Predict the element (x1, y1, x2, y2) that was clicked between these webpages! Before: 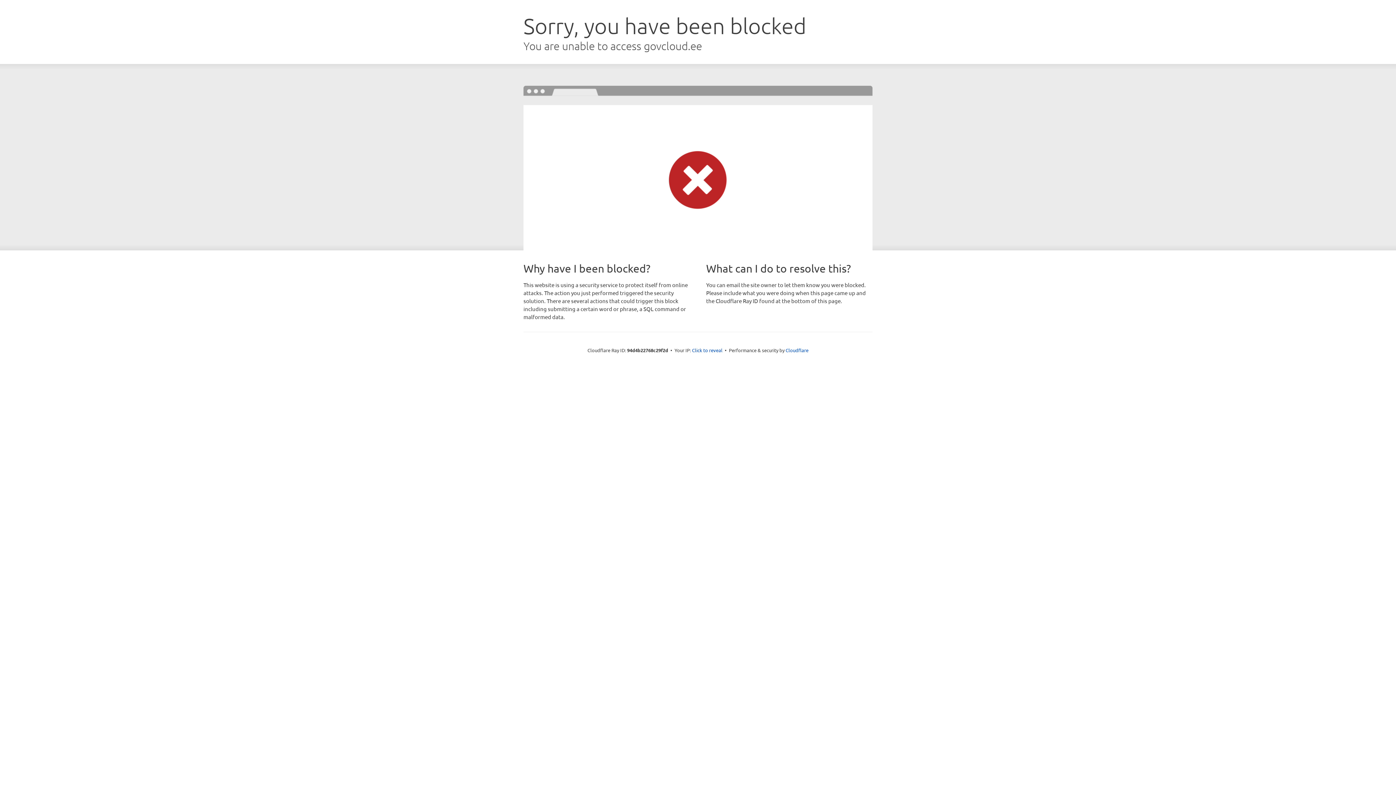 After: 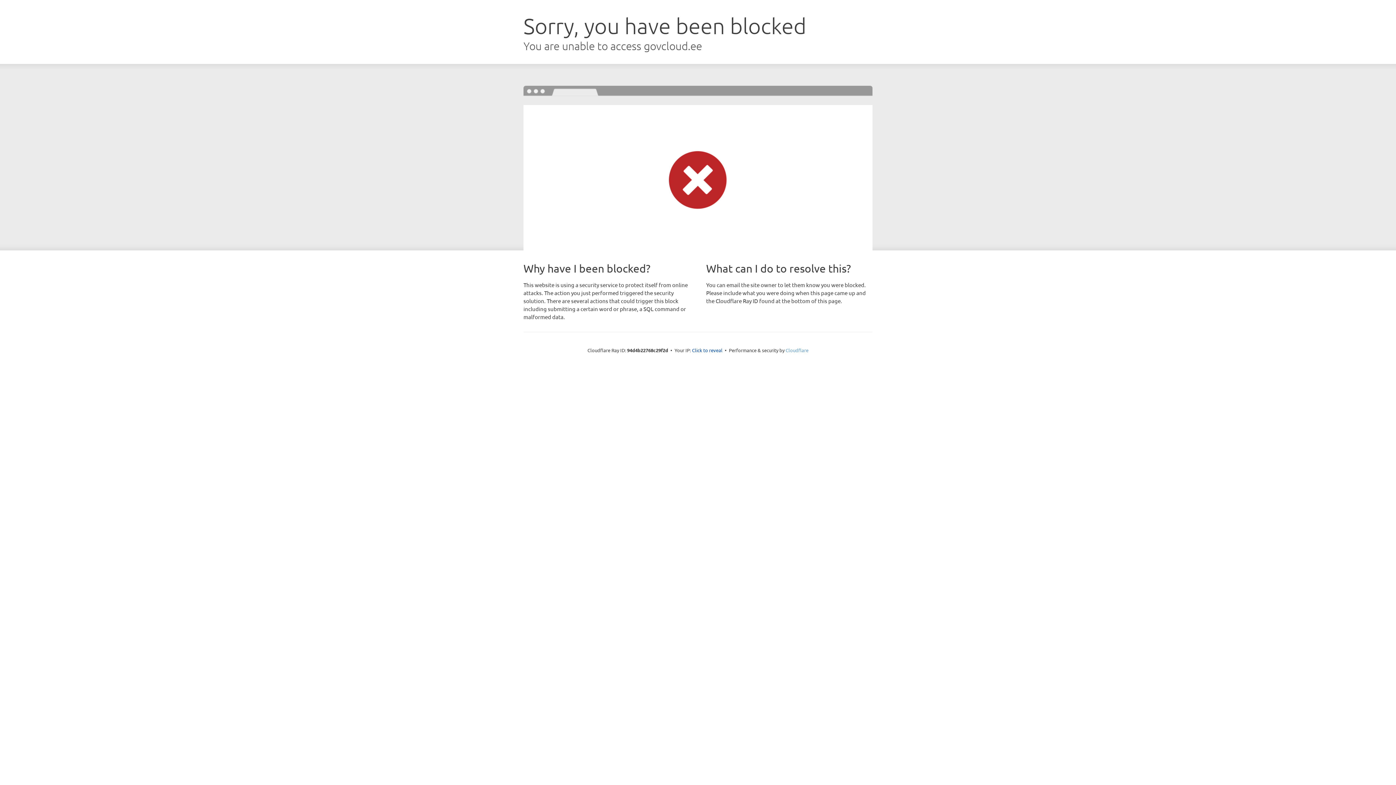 Action: label: Cloudflare bbox: (785, 347, 808, 353)